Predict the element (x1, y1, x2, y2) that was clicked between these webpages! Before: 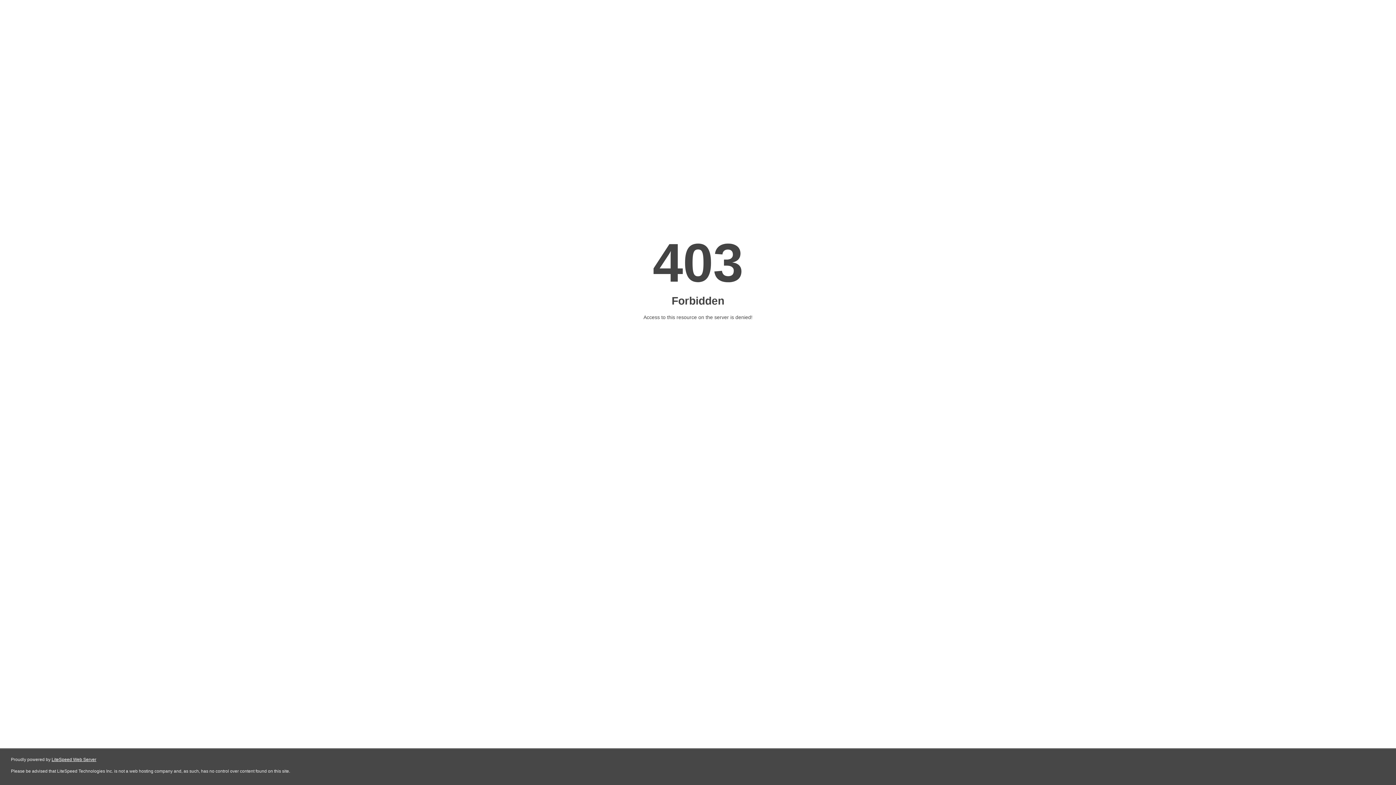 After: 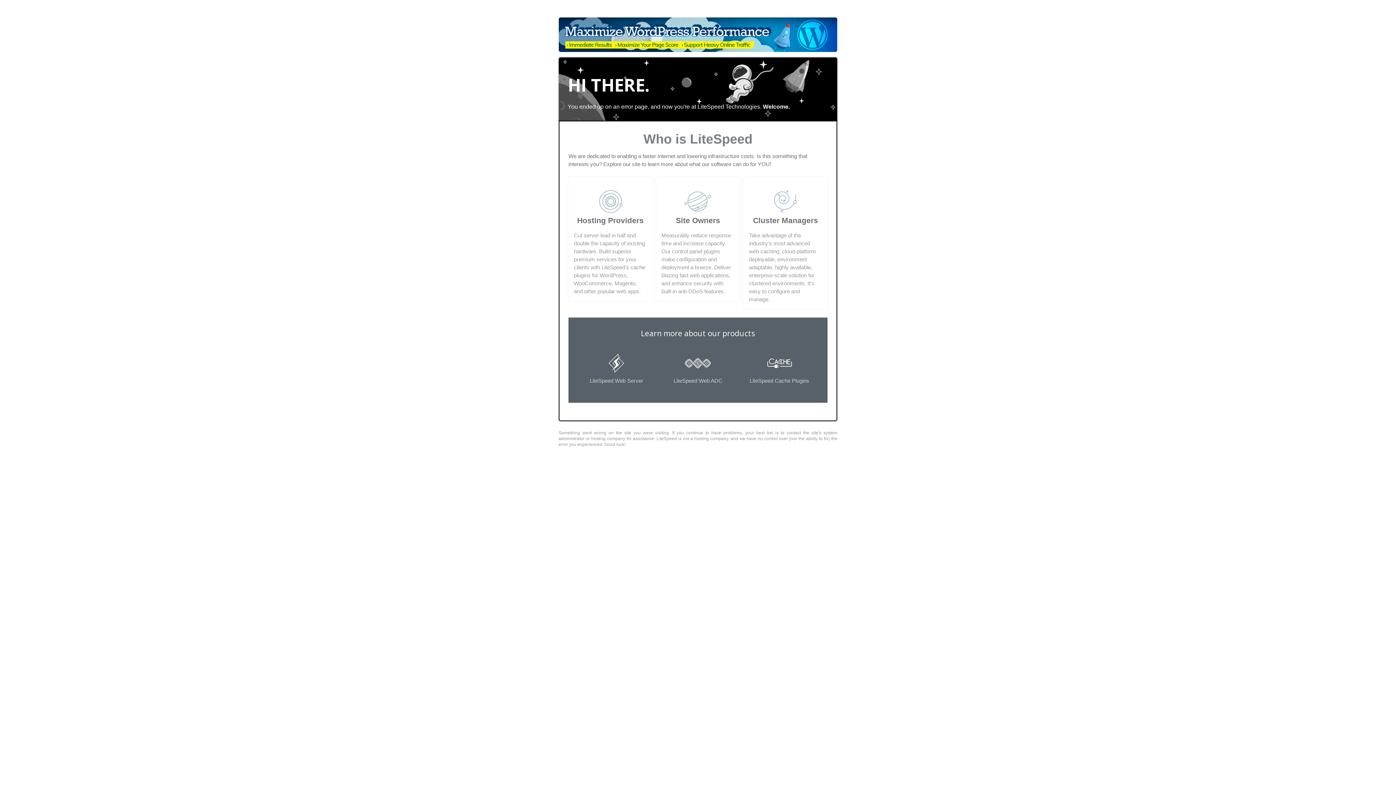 Action: label: LiteSpeed Web Server bbox: (51, 757, 96, 762)